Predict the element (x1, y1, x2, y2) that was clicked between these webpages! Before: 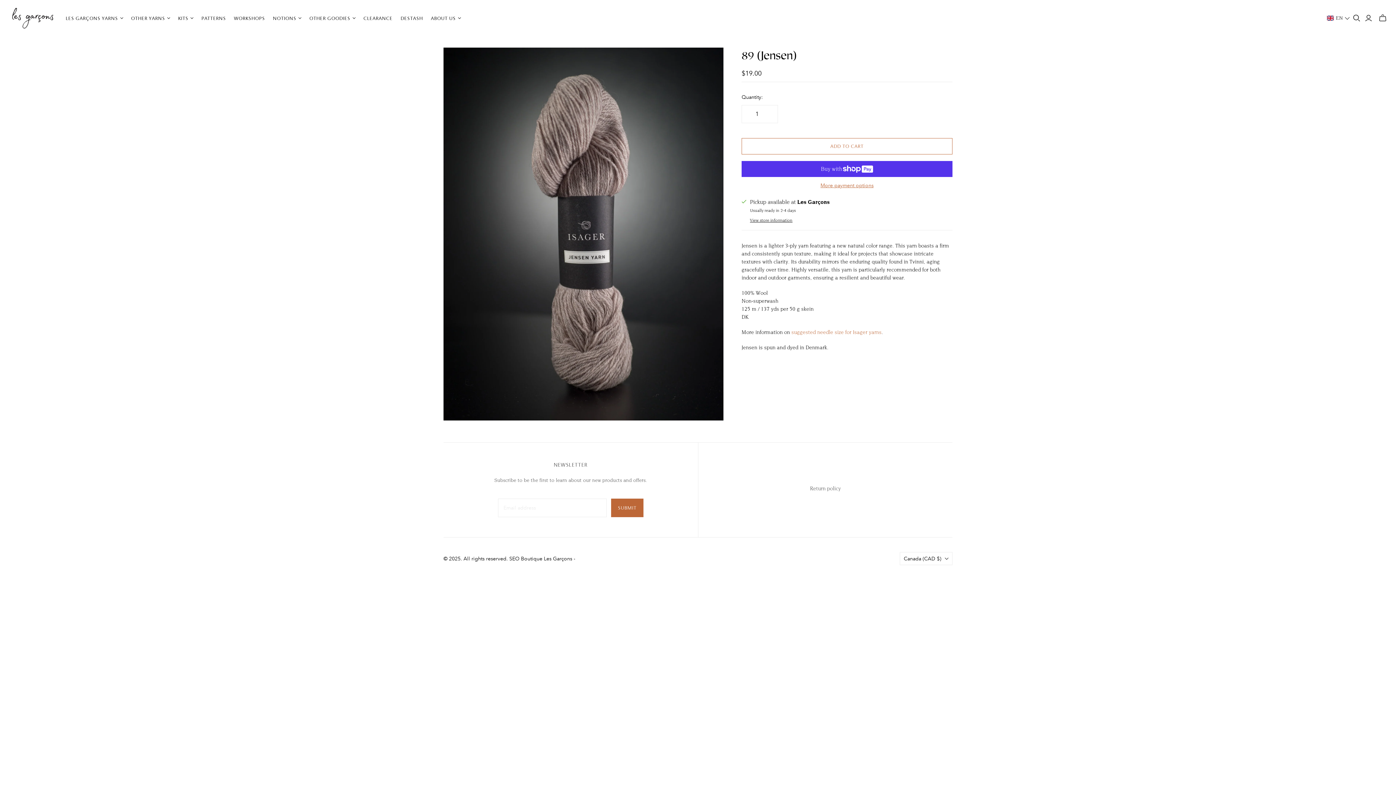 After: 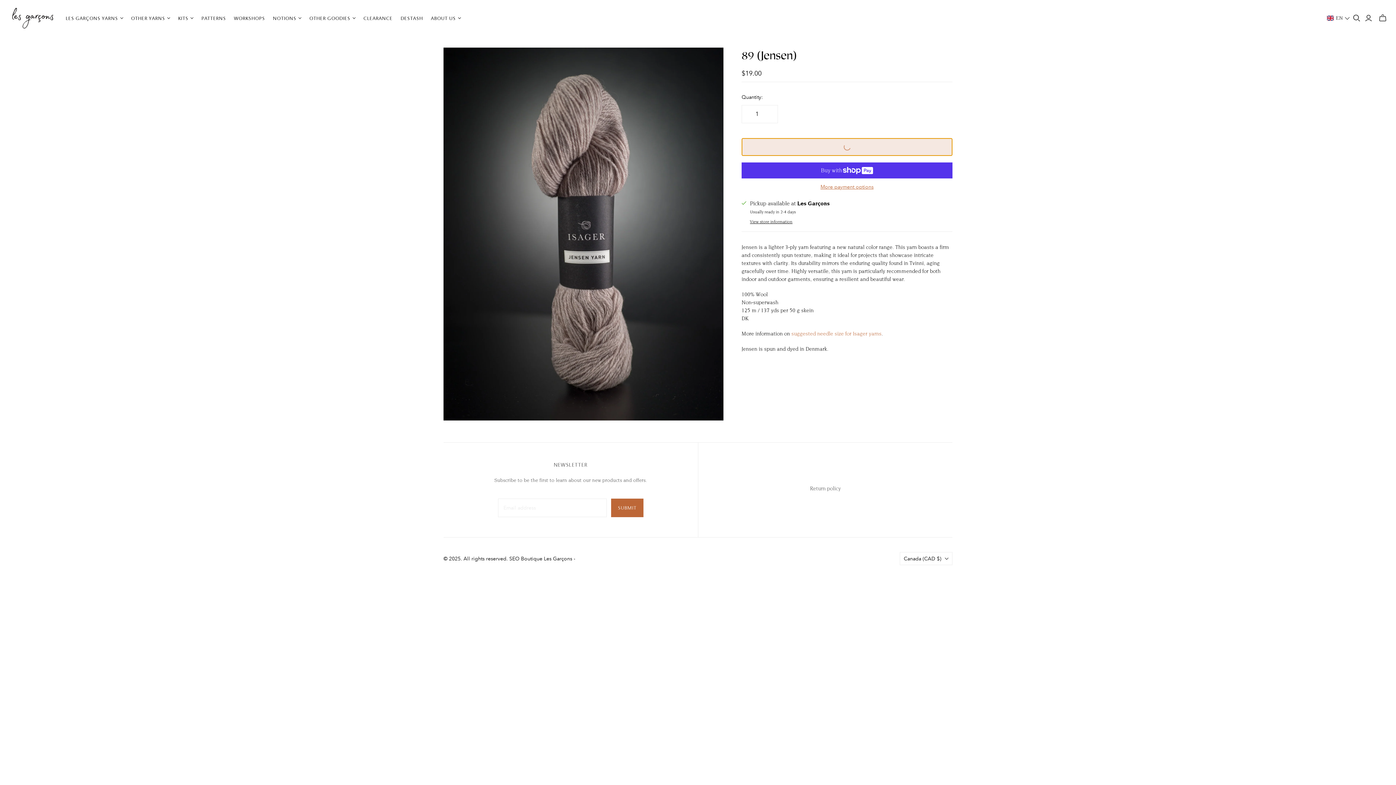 Action: label: ADD TO CART bbox: (741, 138, 952, 154)